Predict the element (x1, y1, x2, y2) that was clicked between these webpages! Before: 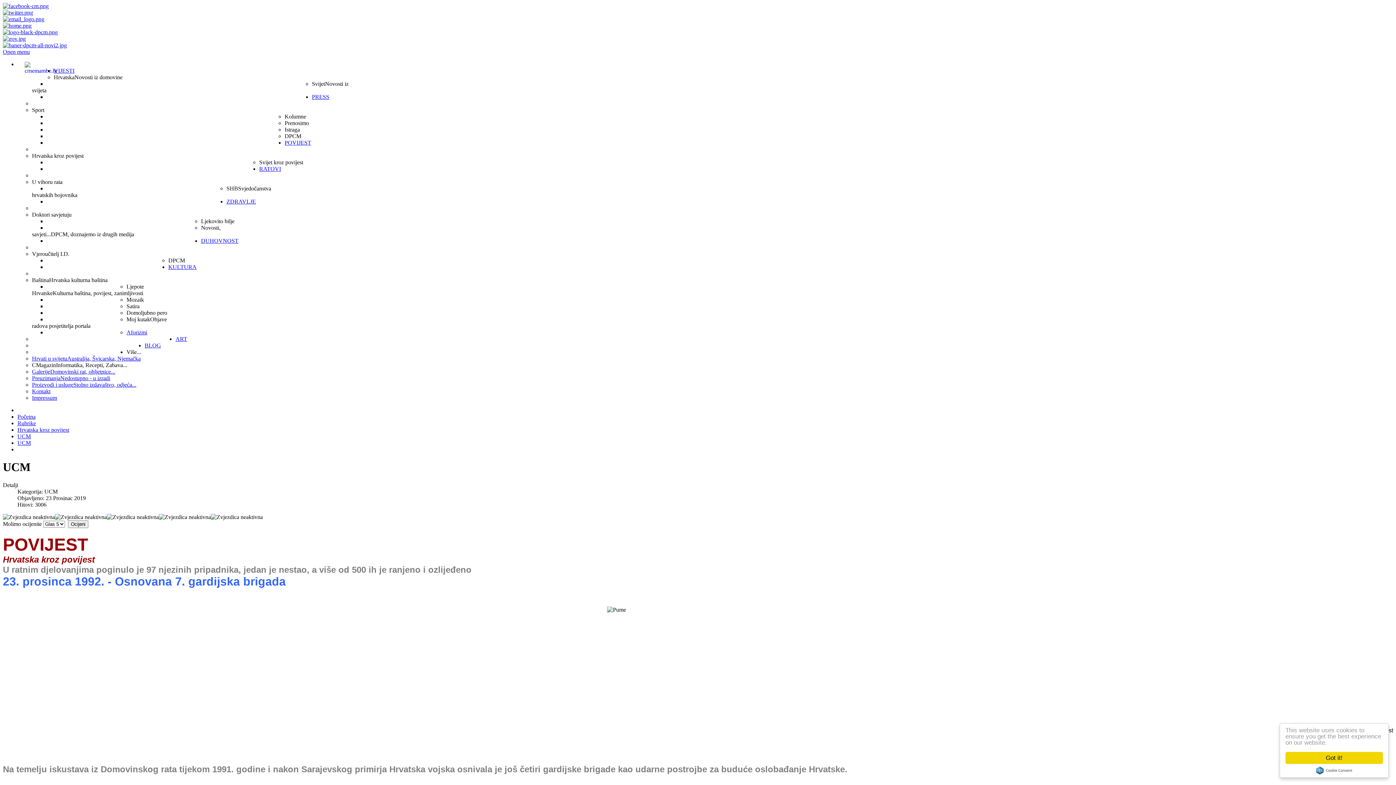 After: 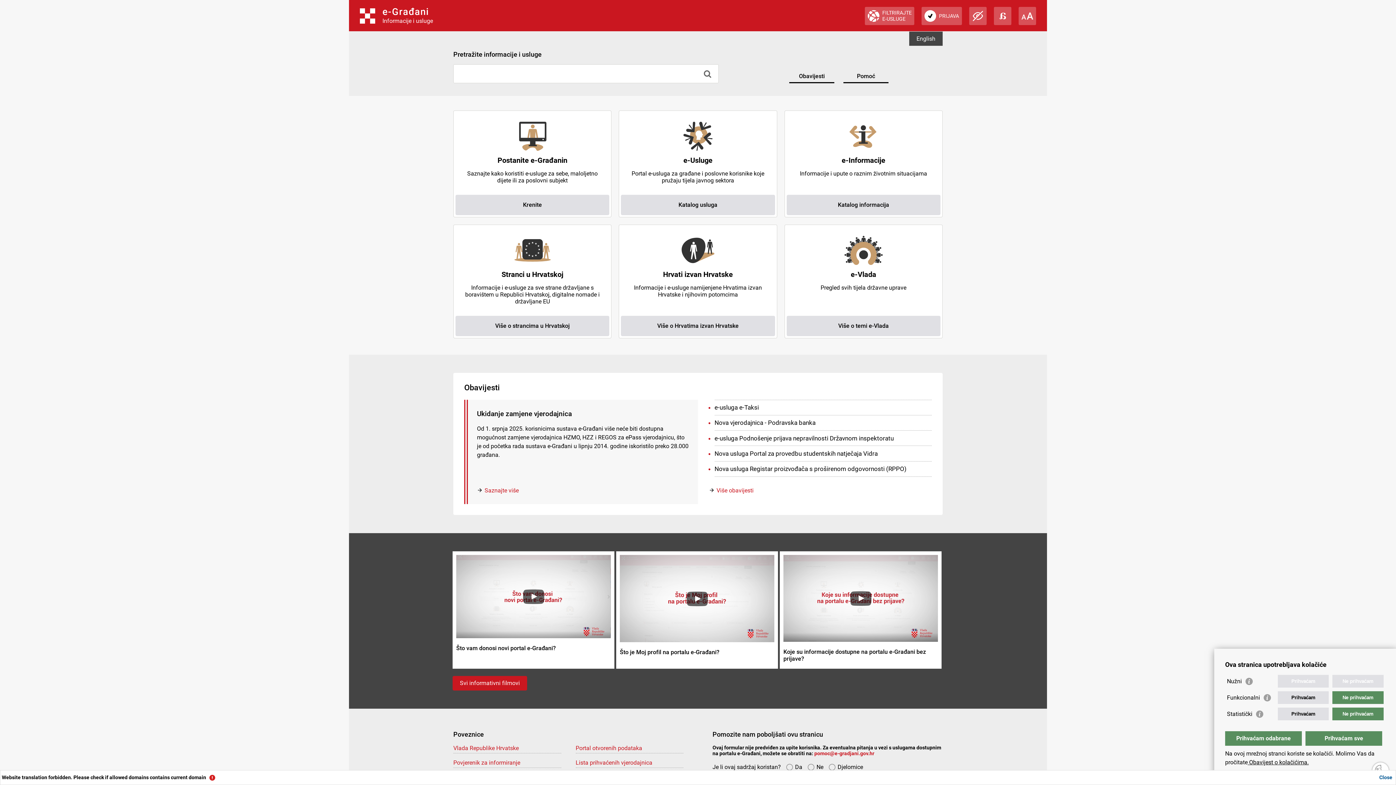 Action: bbox: (2, 35, 25, 41)